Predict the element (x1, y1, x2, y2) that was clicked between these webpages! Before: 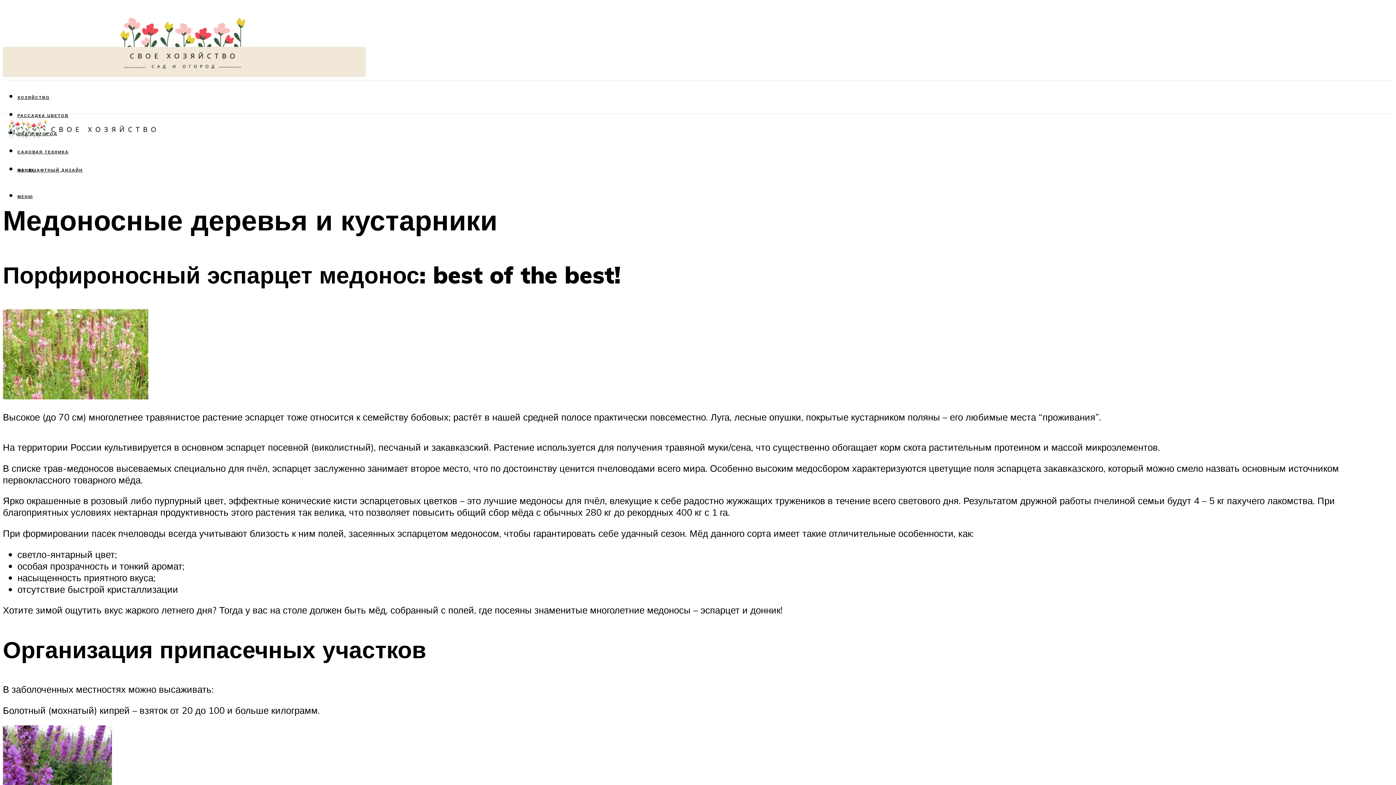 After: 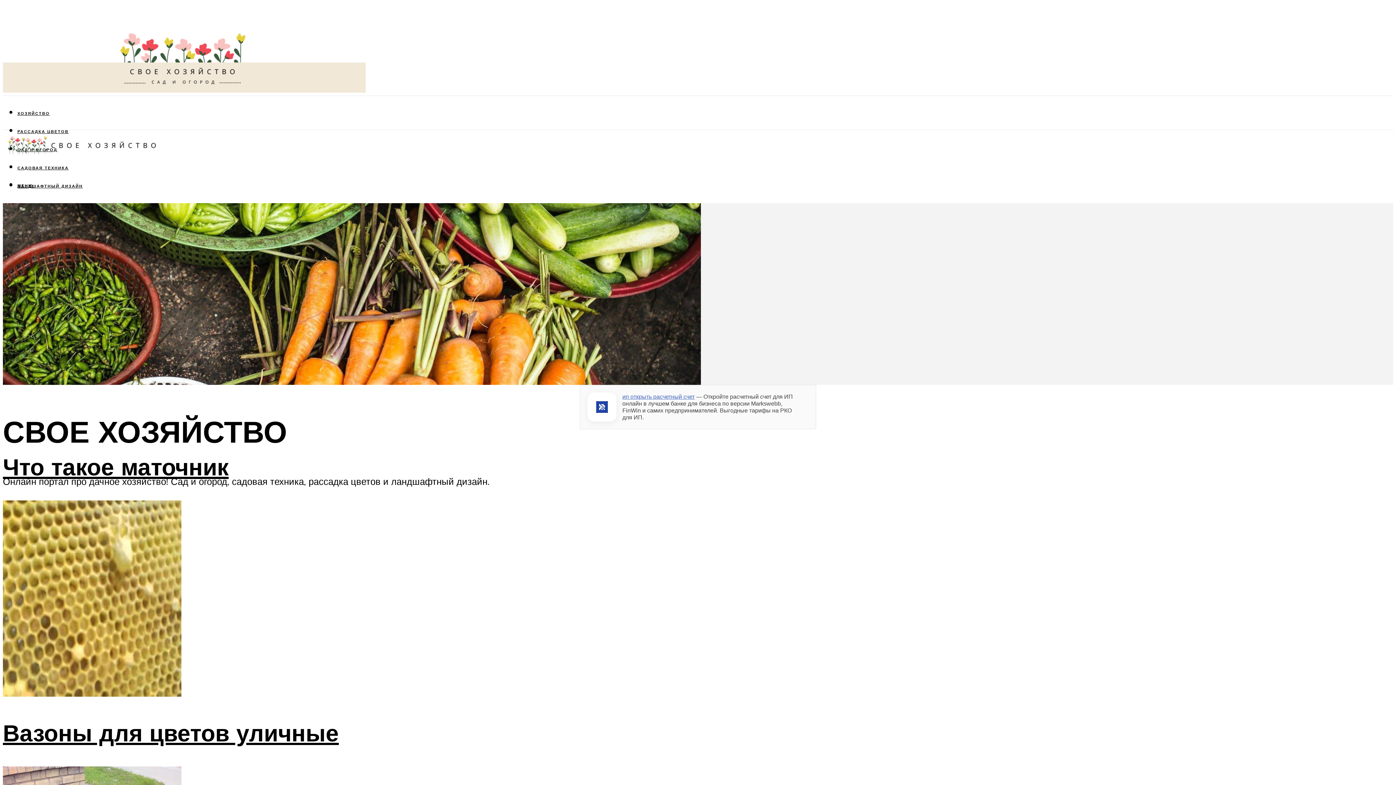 Action: bbox: (2, 65, 366, 100)